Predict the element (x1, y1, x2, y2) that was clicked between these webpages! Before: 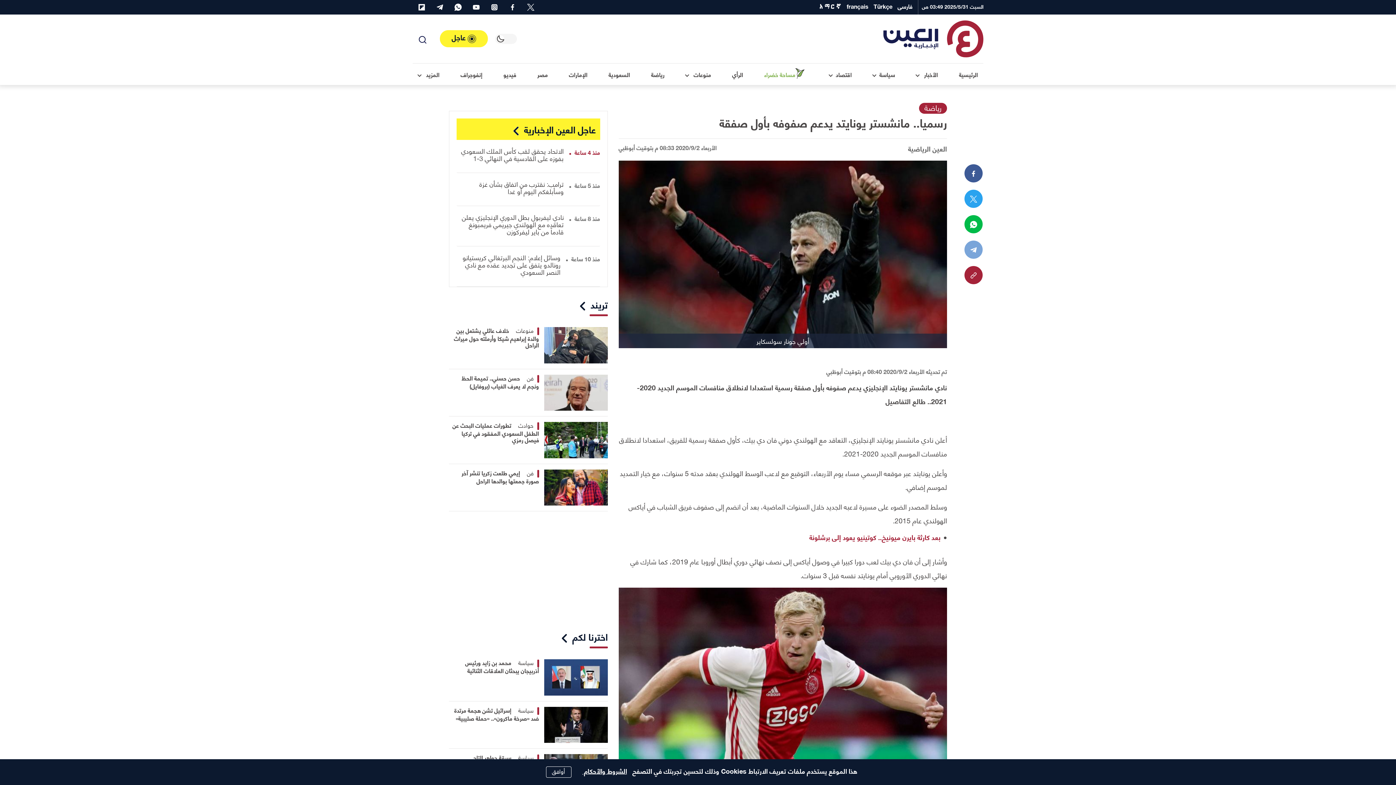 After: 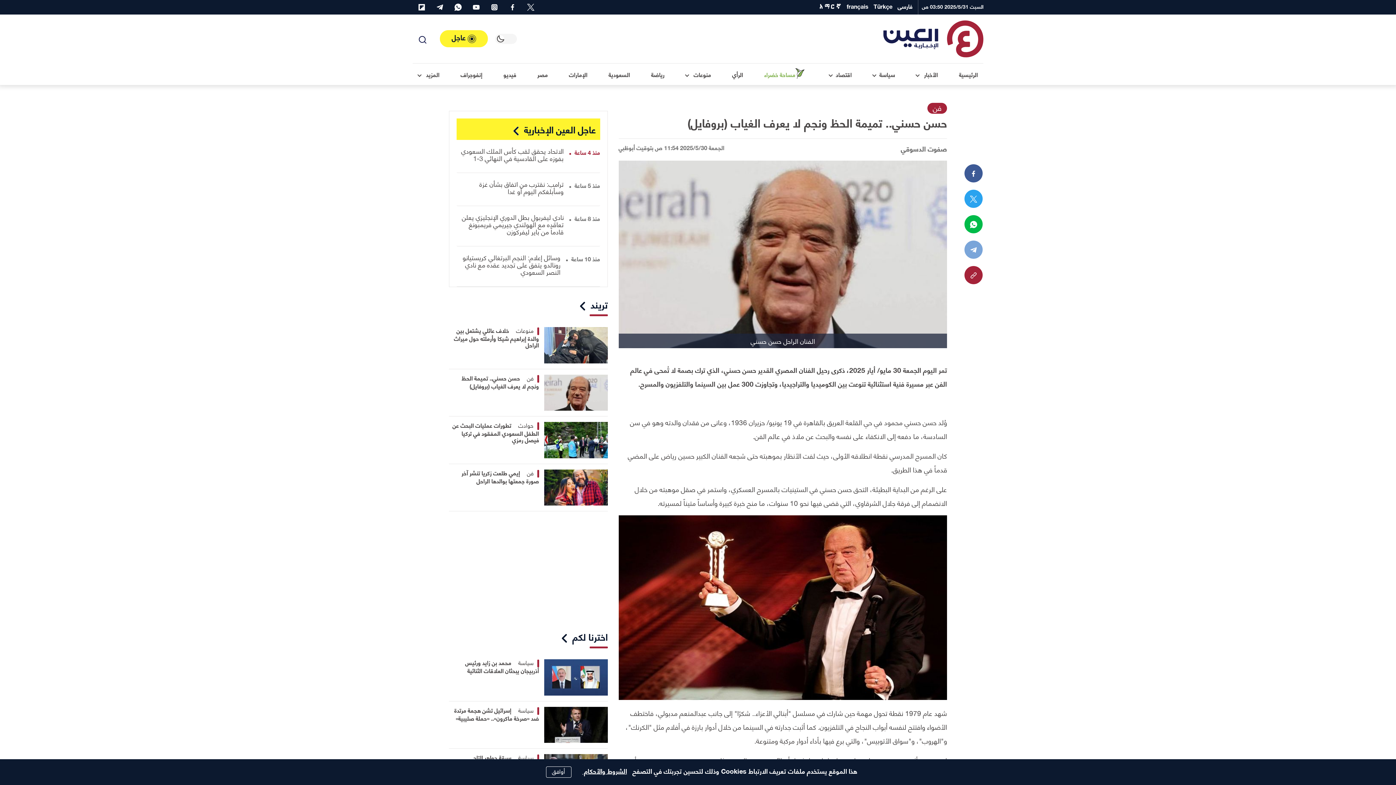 Action: label: حسن حسني.. تميمة الحظ ونجم لا يعرف الغياب (بروفايل) bbox: (461, 372, 539, 391)